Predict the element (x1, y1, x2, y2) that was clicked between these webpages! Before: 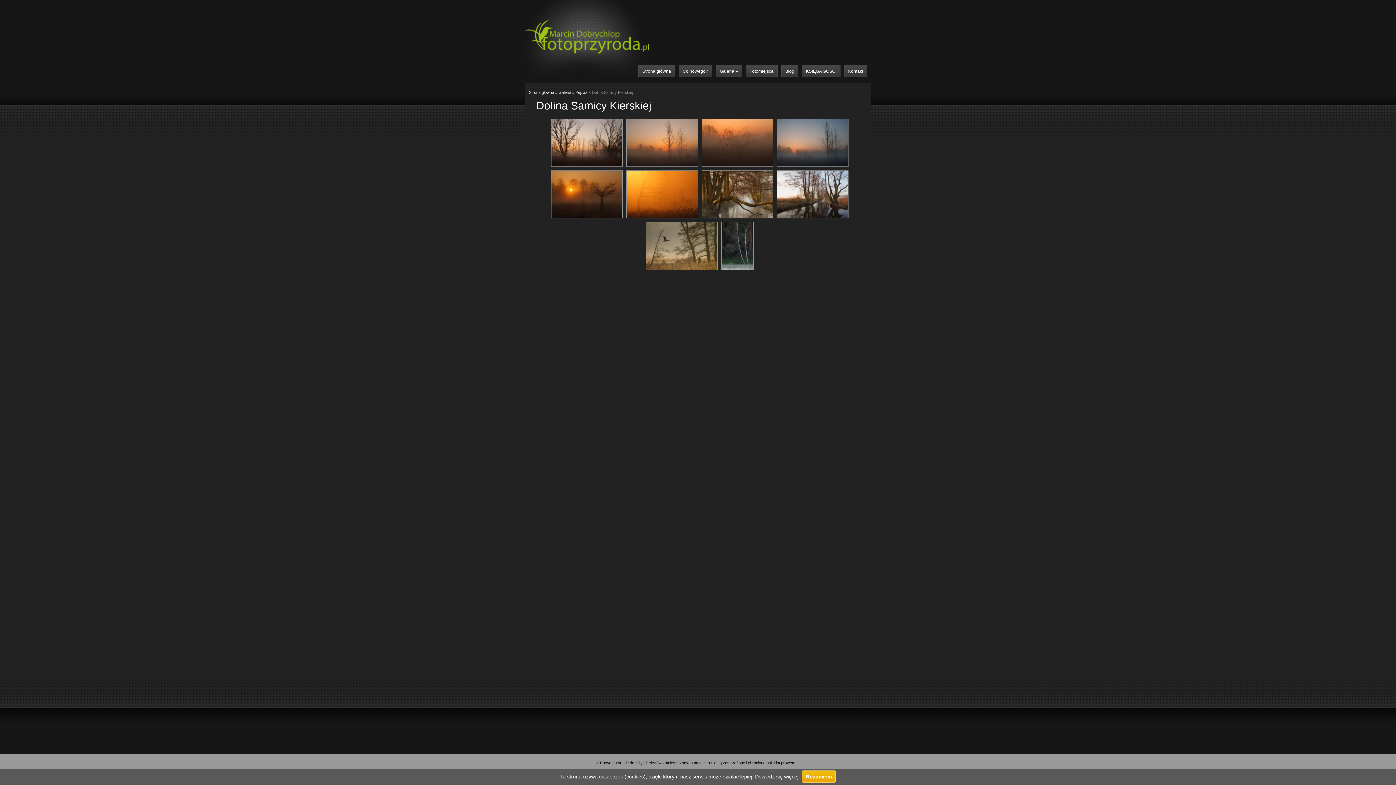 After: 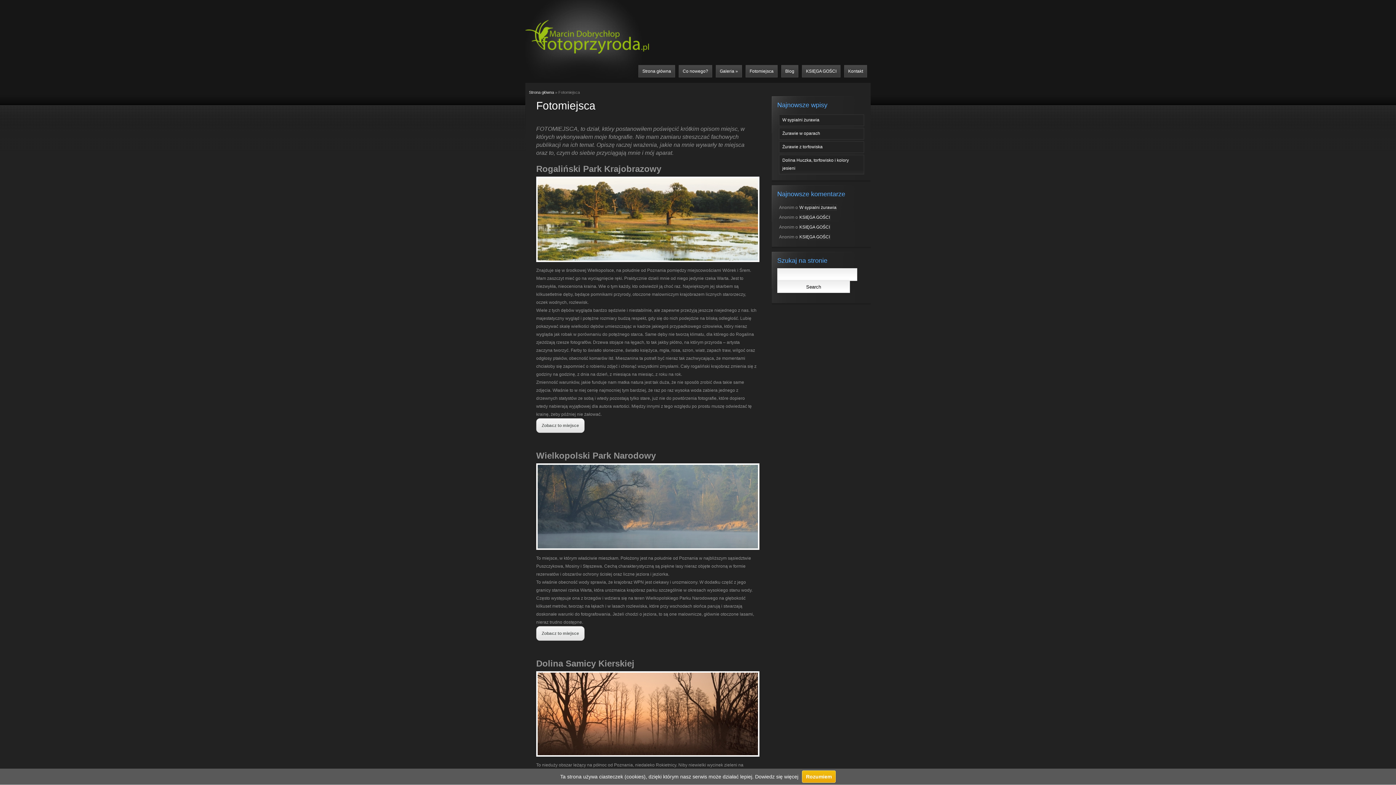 Action: bbox: (745, 65, 777, 77) label: Fotomiejsca